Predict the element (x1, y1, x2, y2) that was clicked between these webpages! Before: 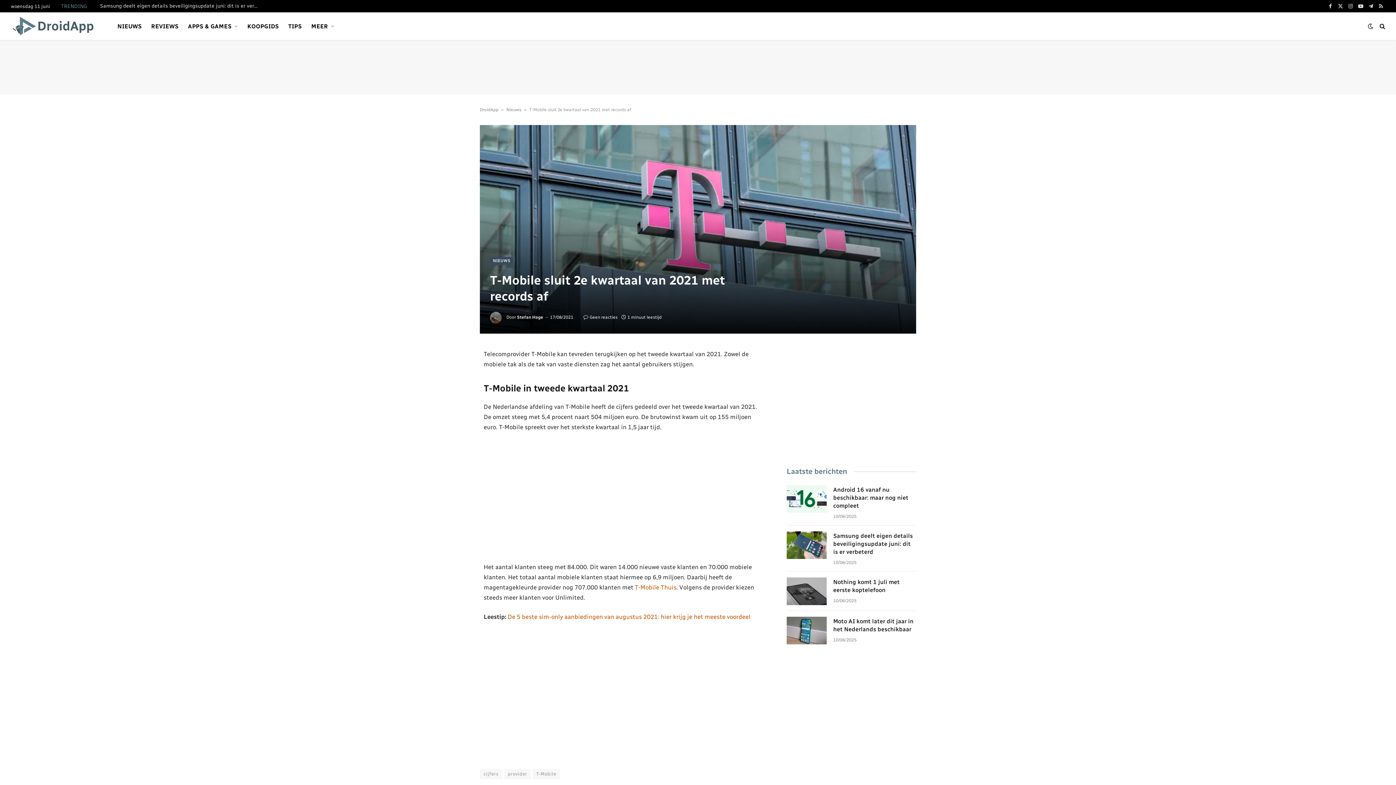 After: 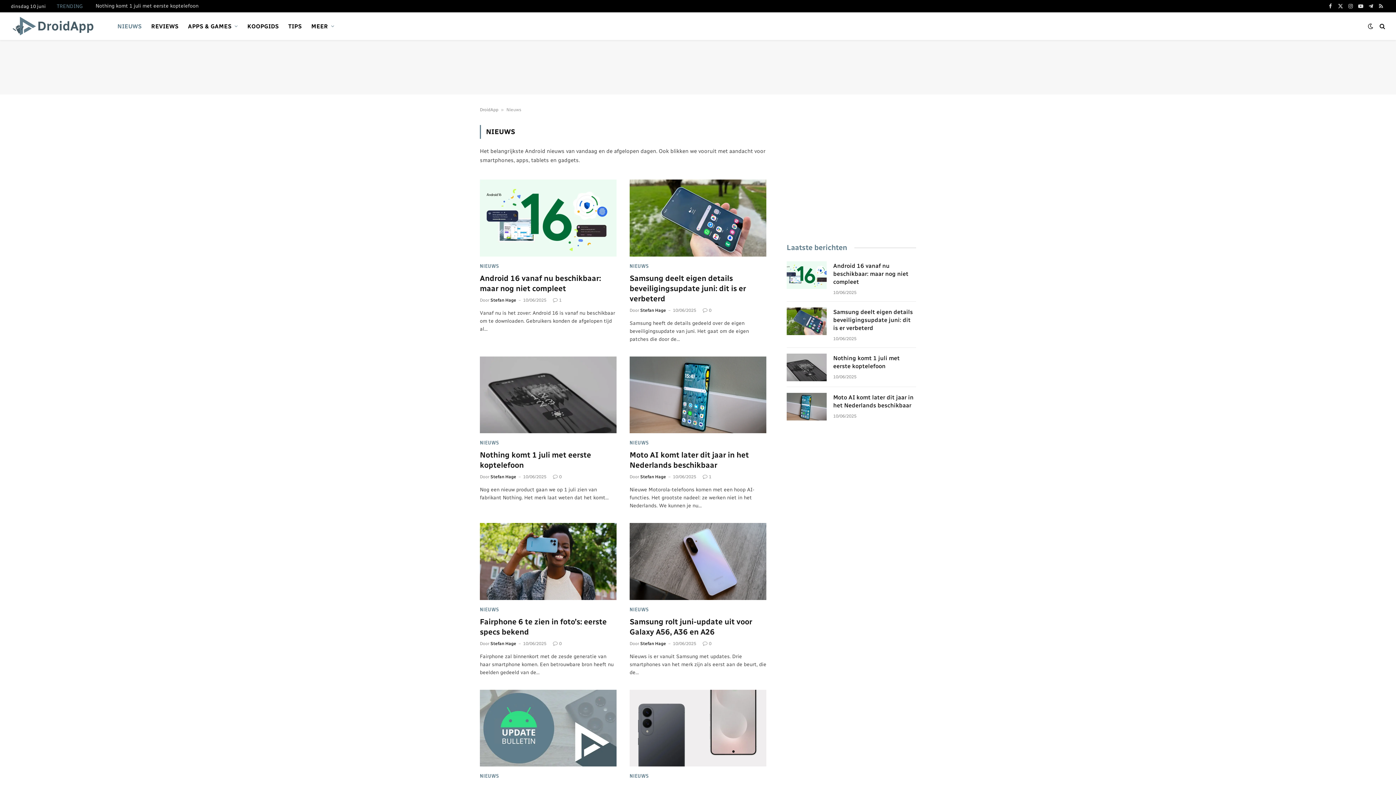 Action: bbox: (490, 257, 513, 265) label: NIEUWS